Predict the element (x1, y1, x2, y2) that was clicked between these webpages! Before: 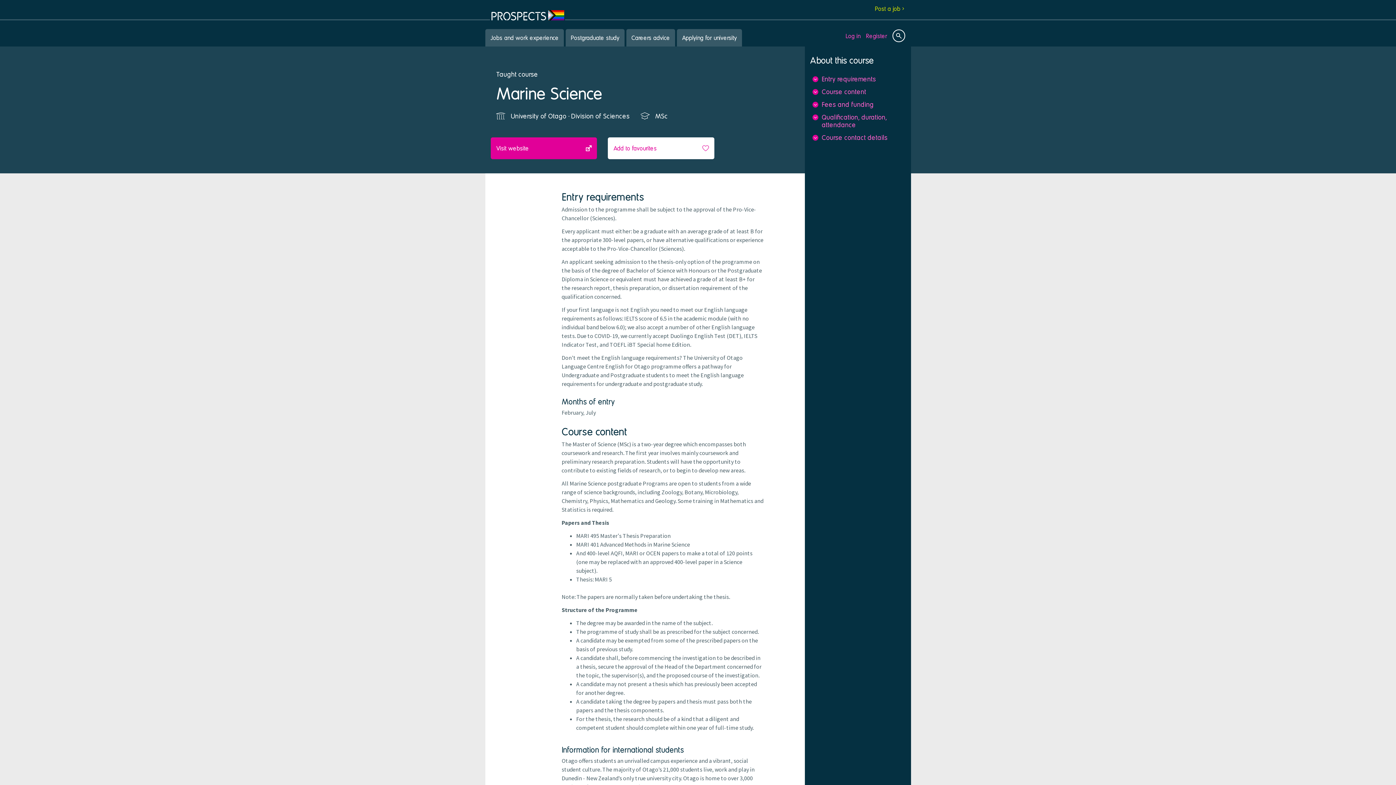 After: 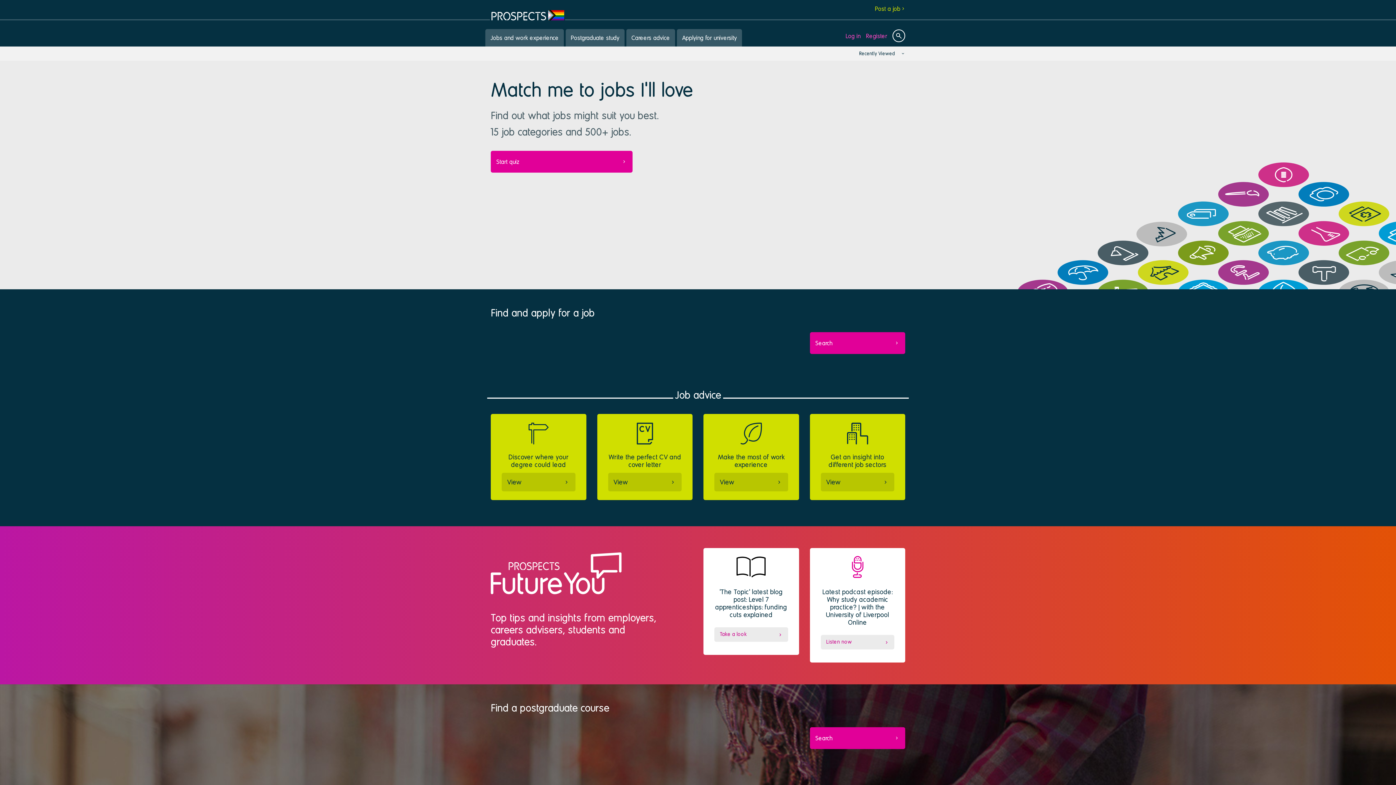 Action: bbox: (491, 9, 546, 21)